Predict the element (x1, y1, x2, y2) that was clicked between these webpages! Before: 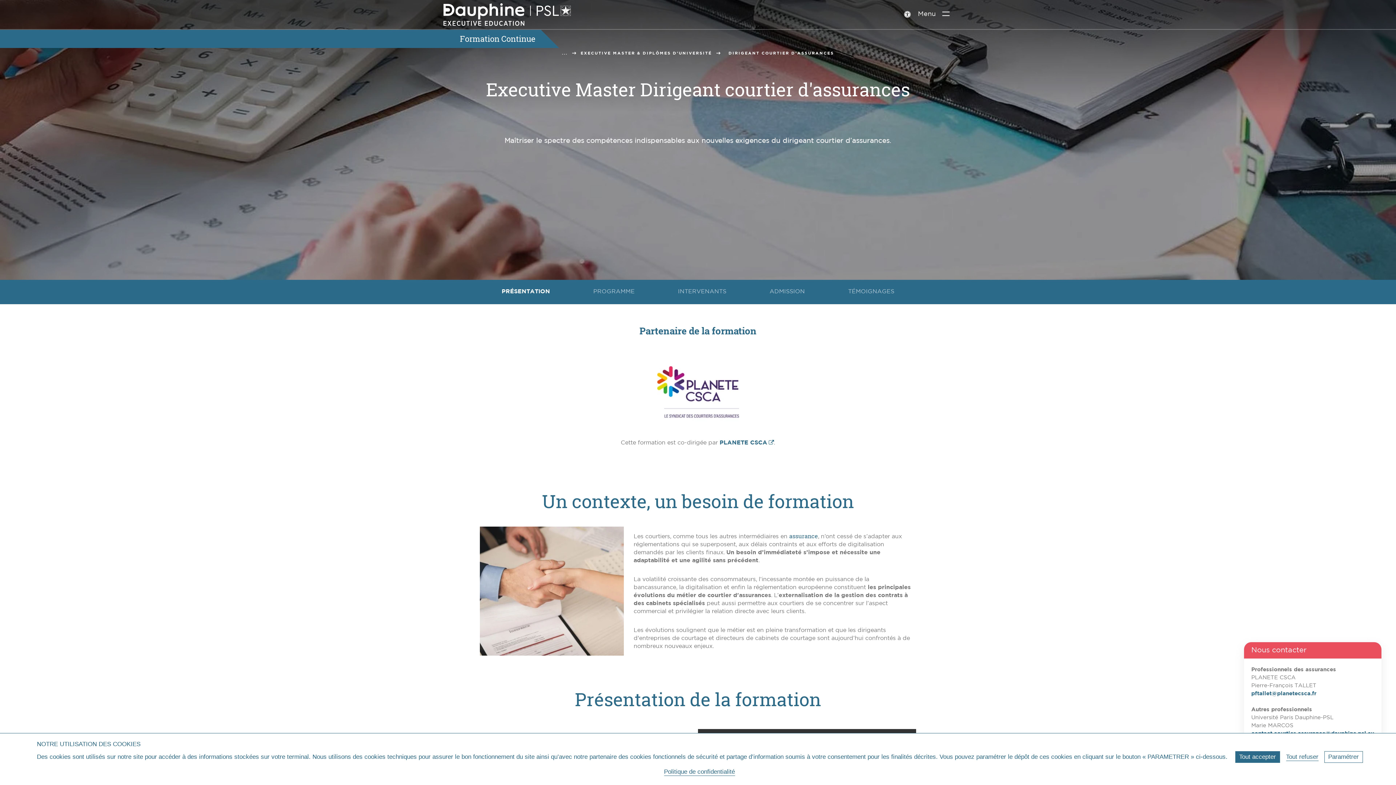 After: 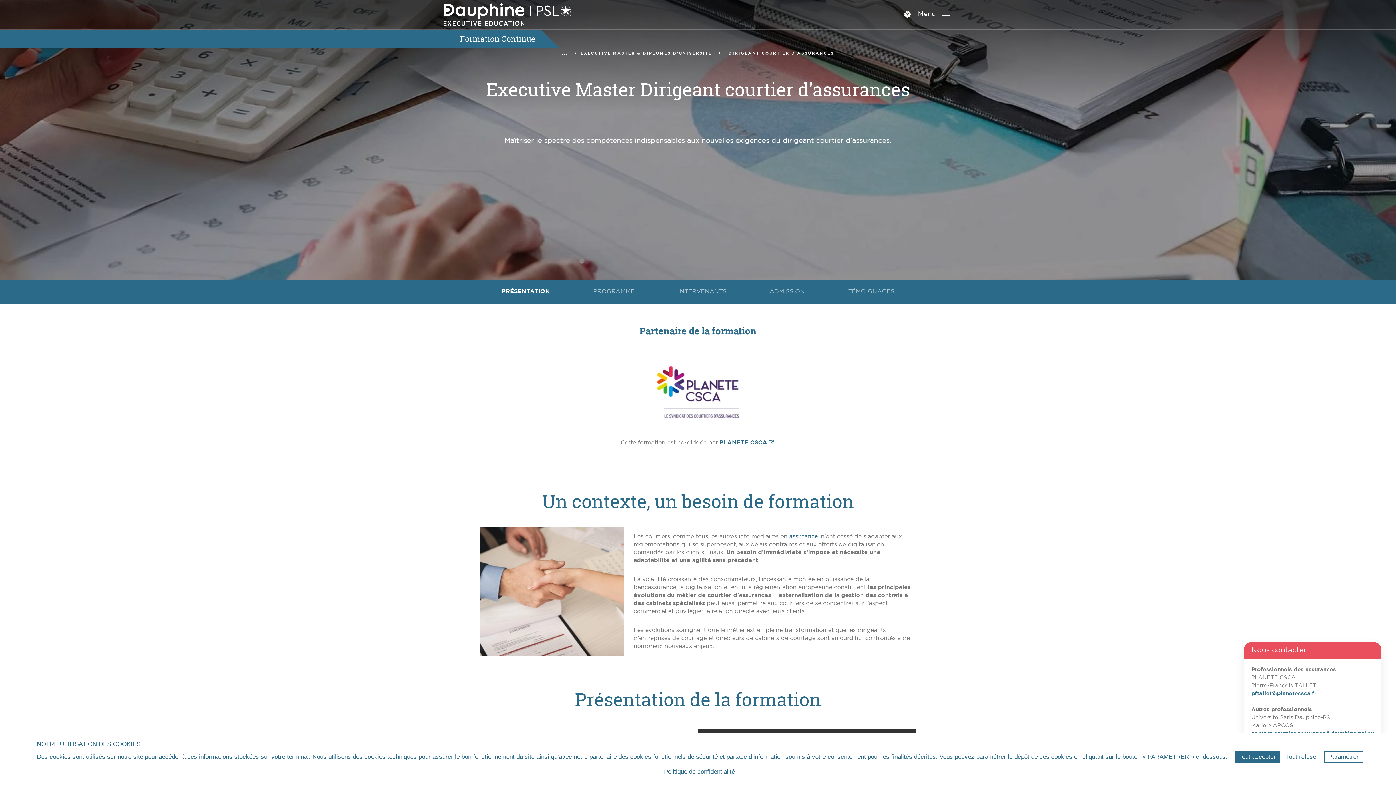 Action: bbox: (494, 279, 557, 304) label: PRÉSENTATION